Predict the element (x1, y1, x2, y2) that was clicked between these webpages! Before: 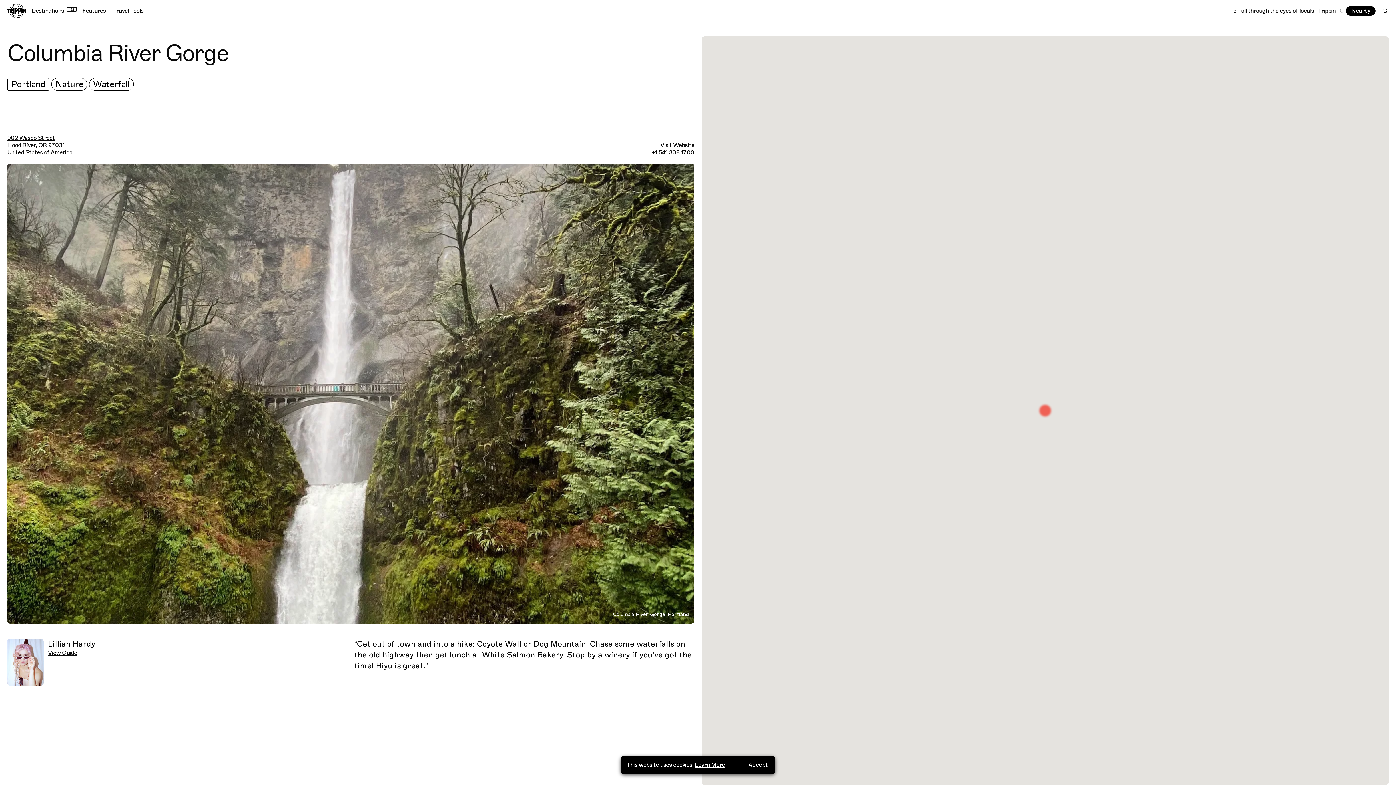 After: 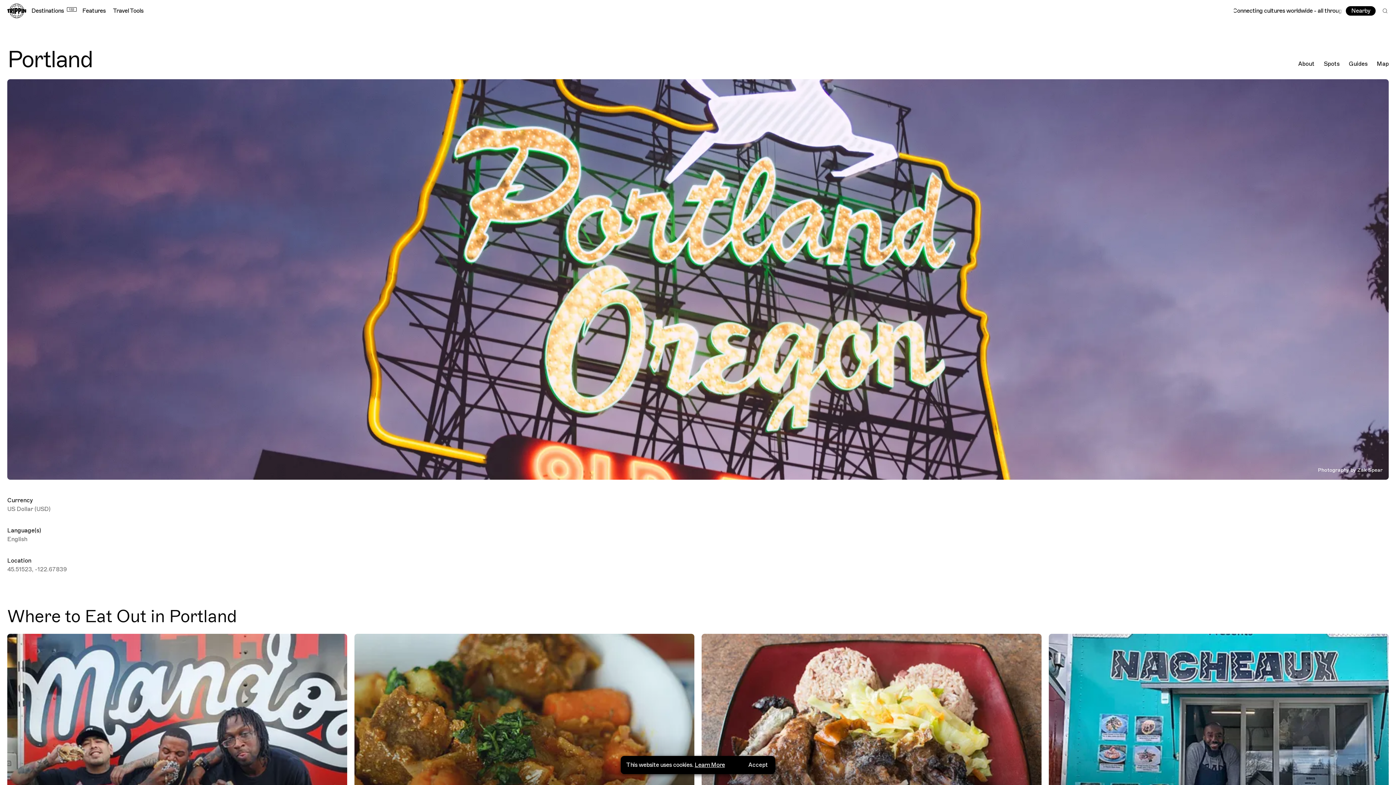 Action: bbox: (7, 77, 49, 90) label: Portland